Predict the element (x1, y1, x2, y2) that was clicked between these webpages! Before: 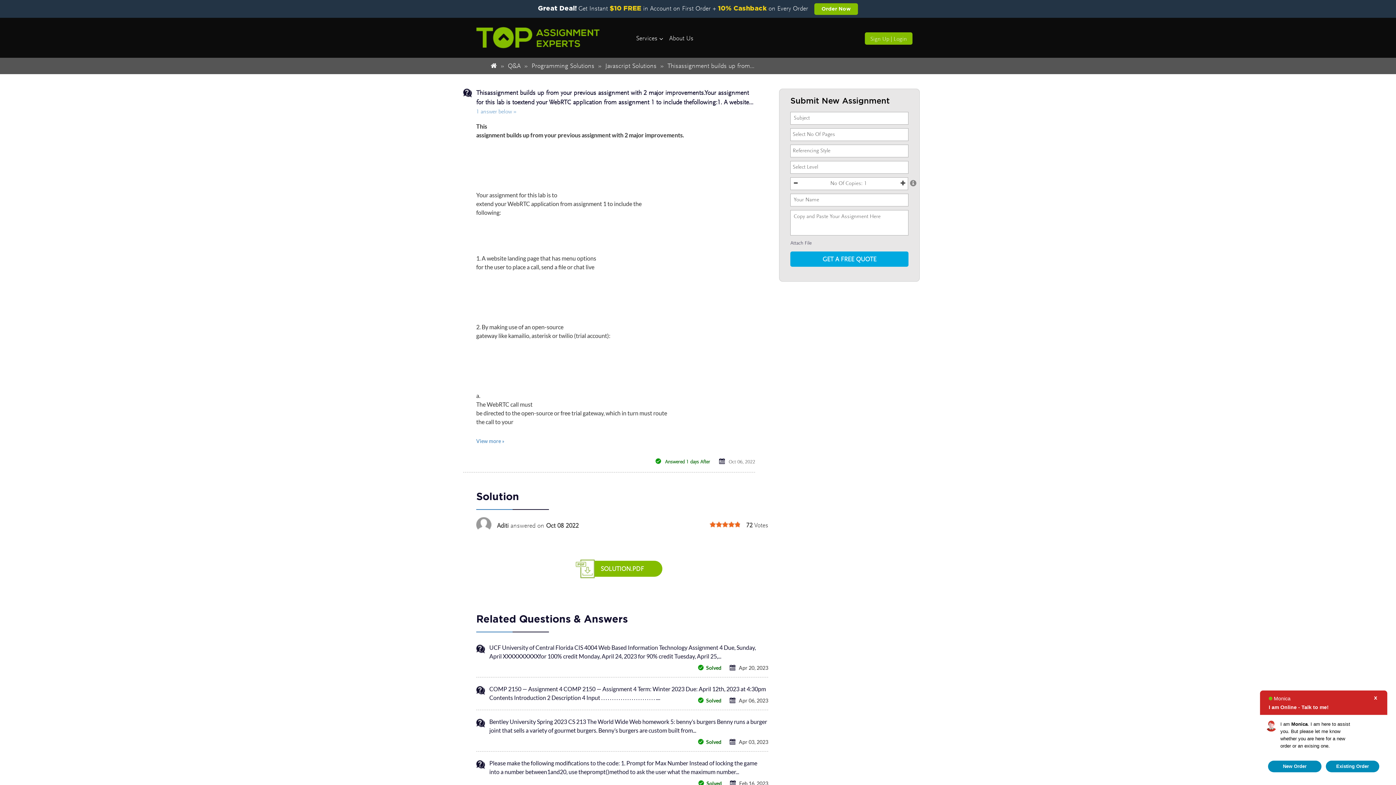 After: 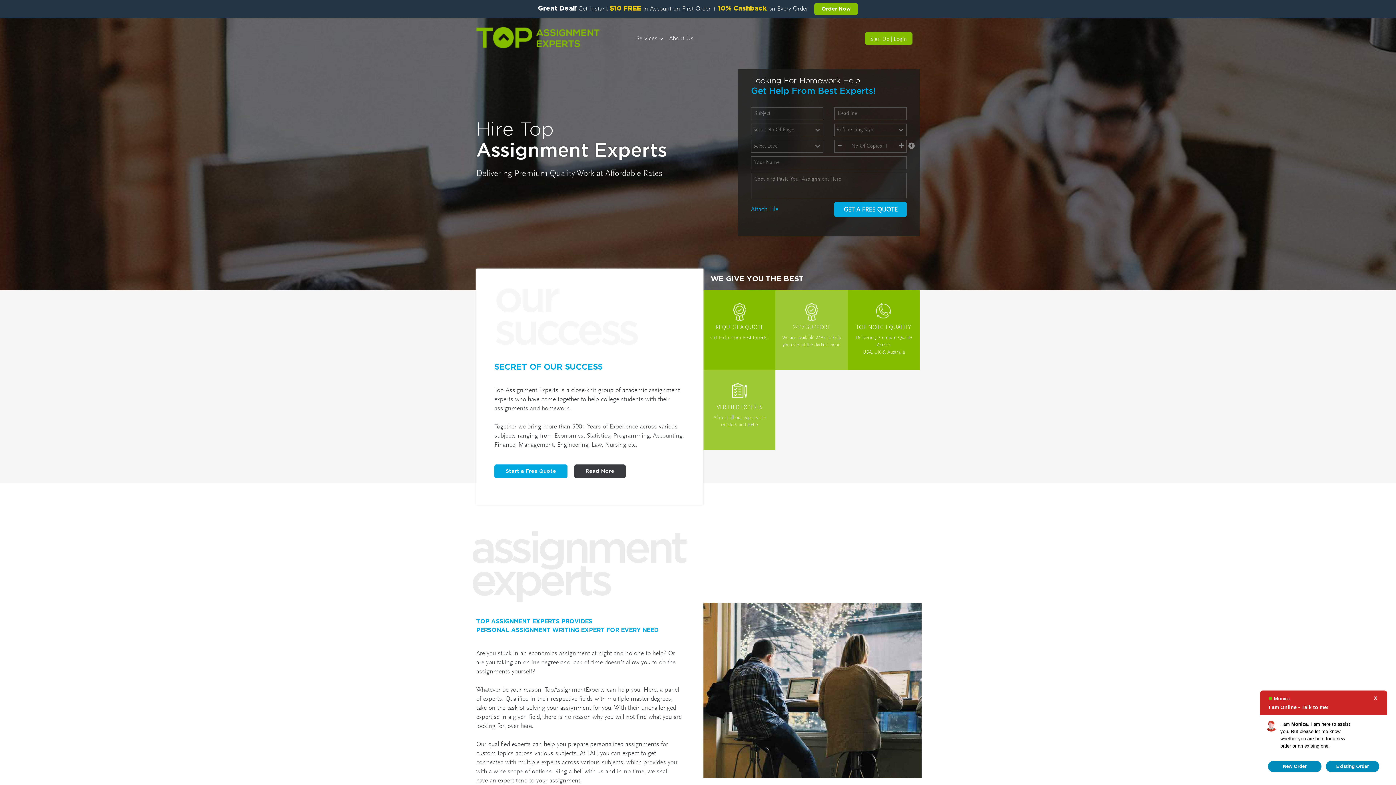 Action: bbox: (476, 26, 616, 50)